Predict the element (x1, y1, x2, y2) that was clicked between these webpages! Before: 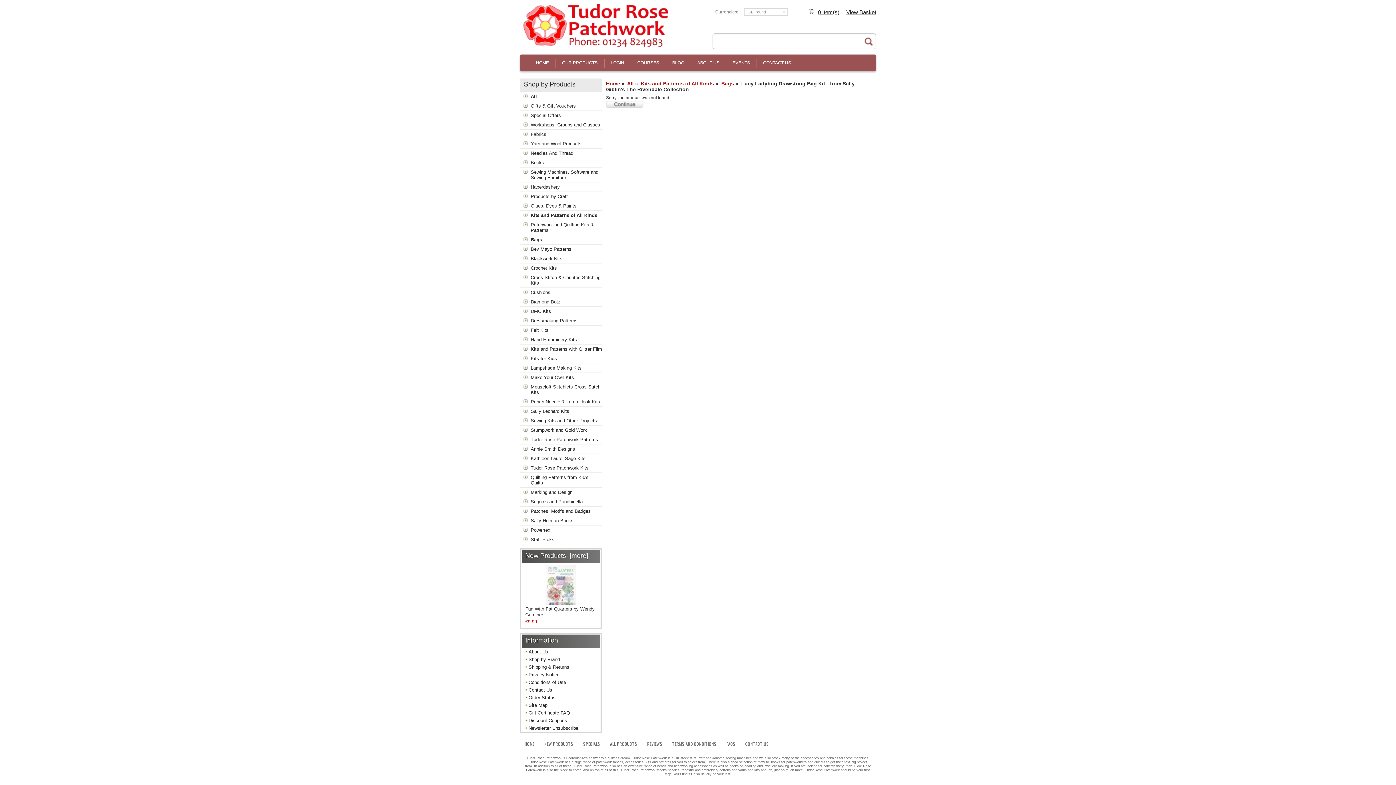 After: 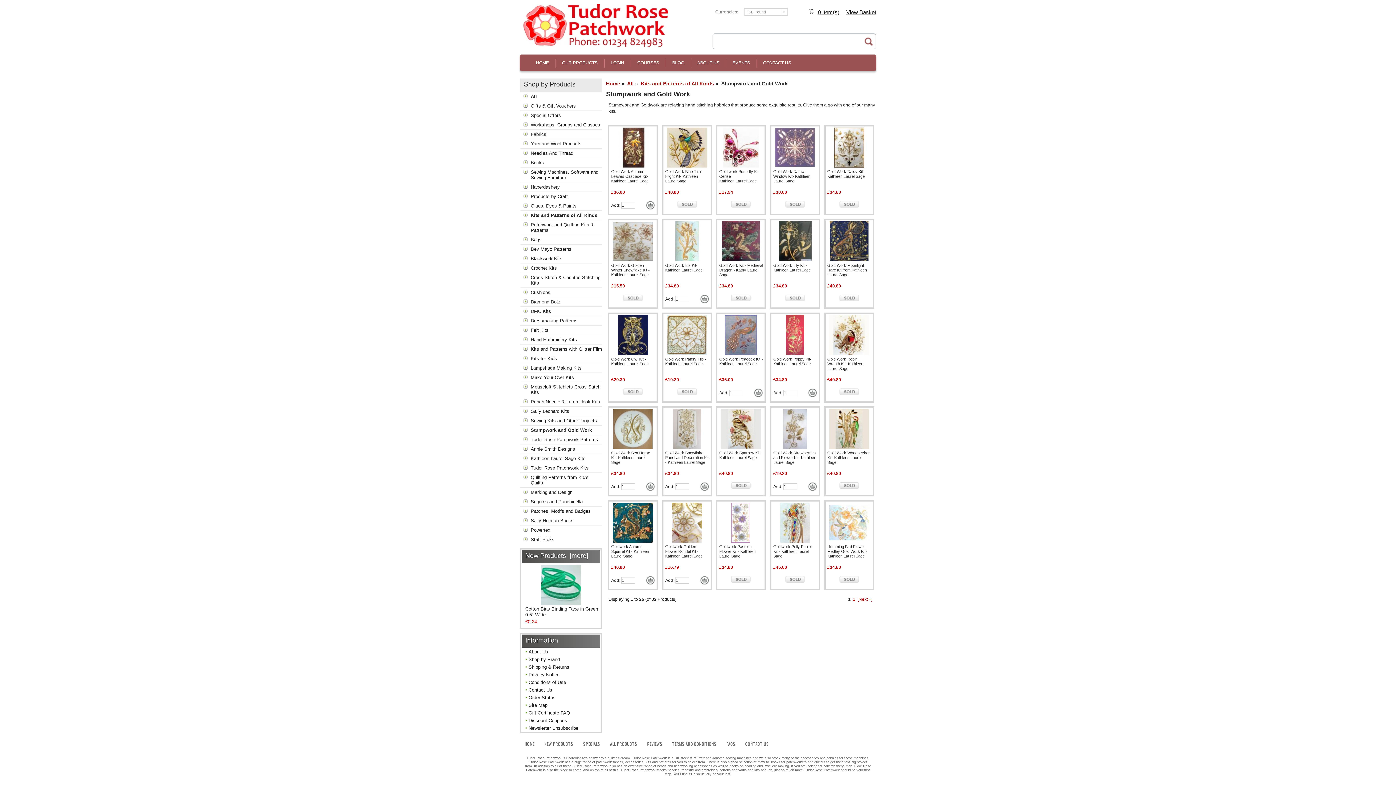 Action: label: Stumpwork and Gold Work bbox: (520, 425, 602, 435)